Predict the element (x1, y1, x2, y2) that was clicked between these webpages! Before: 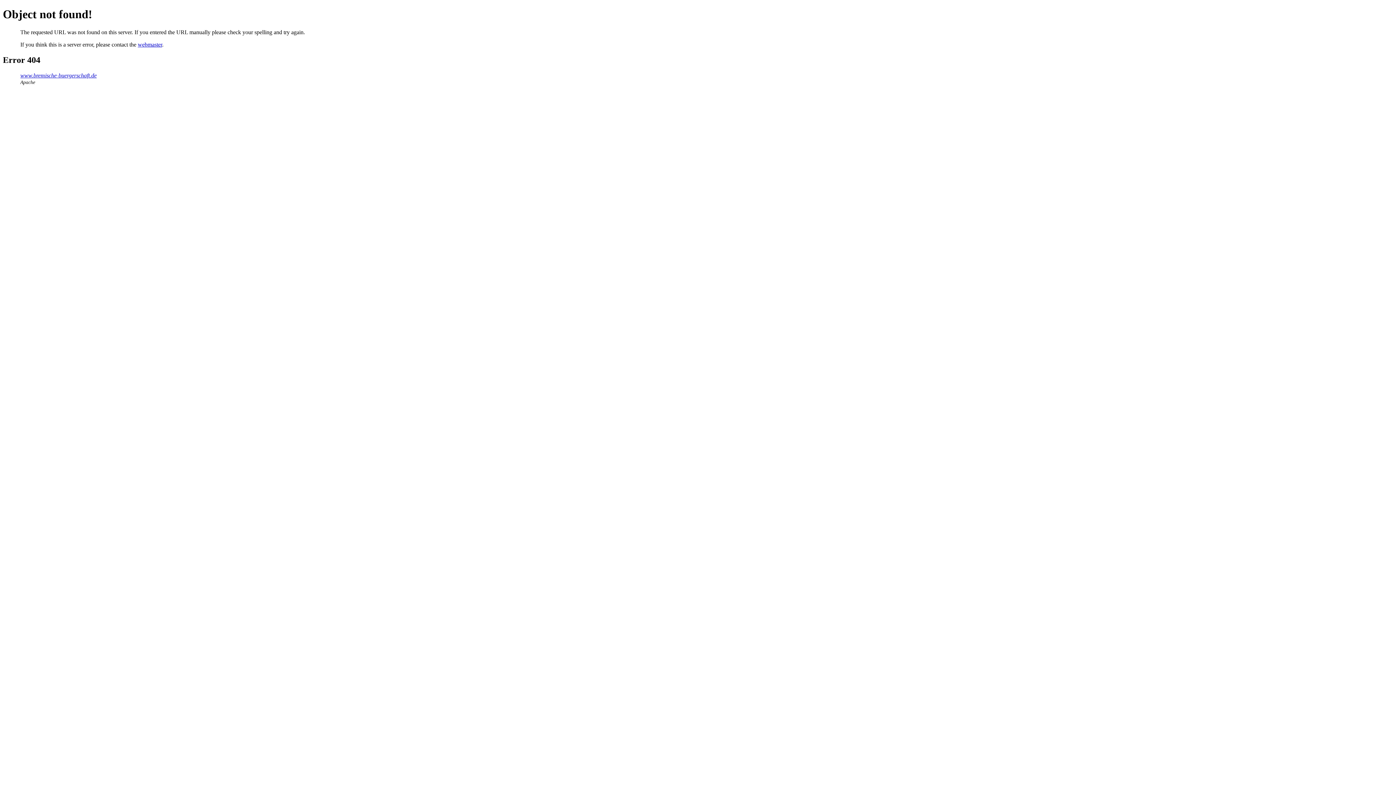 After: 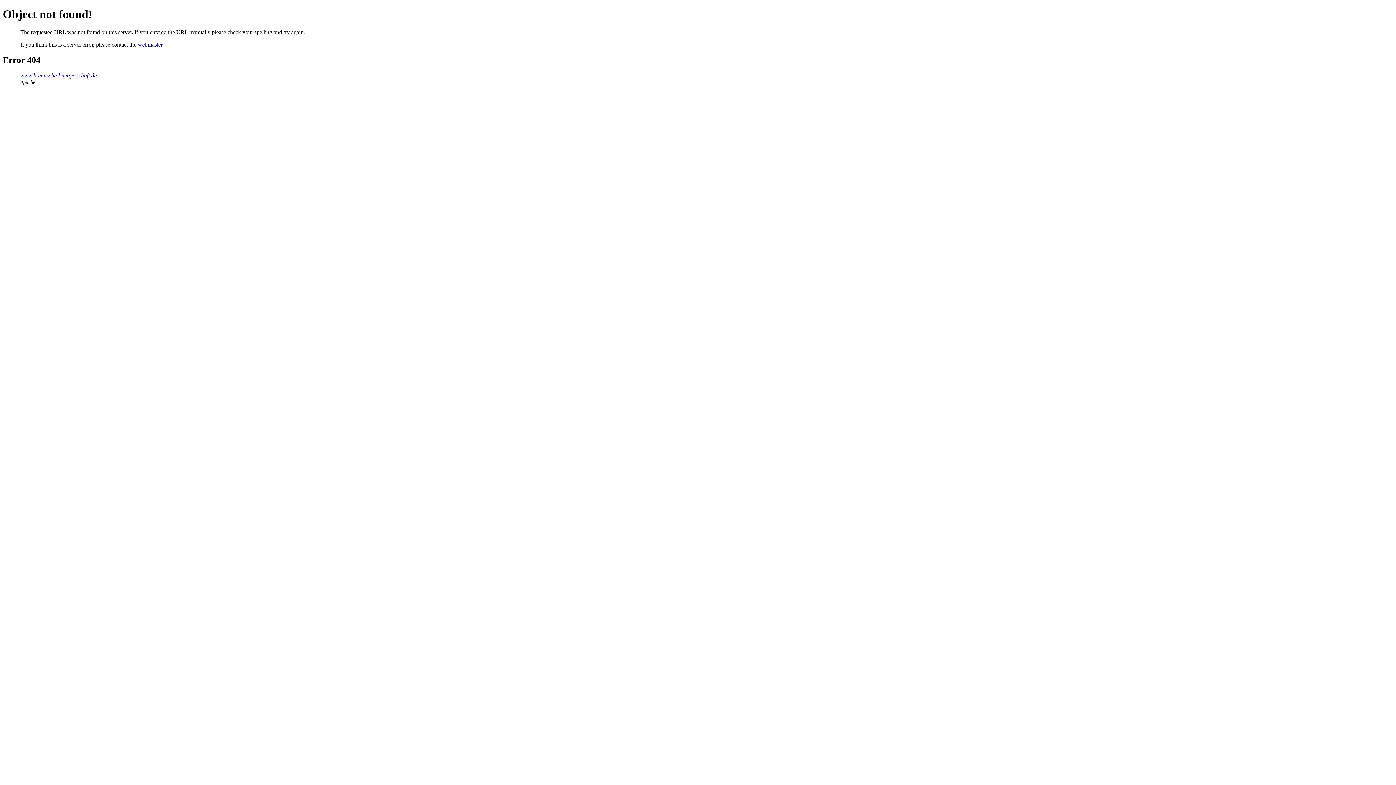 Action: label: webmaster bbox: (137, 41, 162, 47)